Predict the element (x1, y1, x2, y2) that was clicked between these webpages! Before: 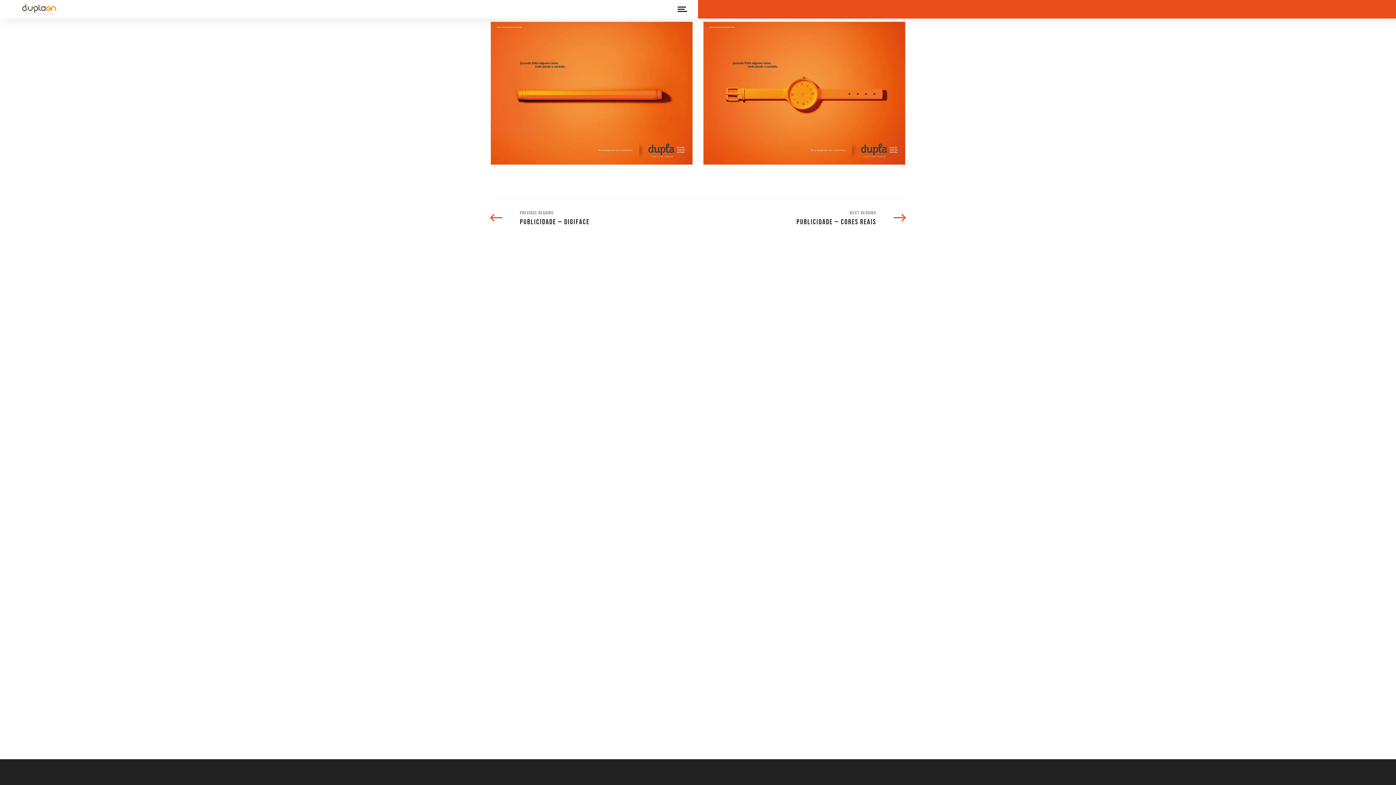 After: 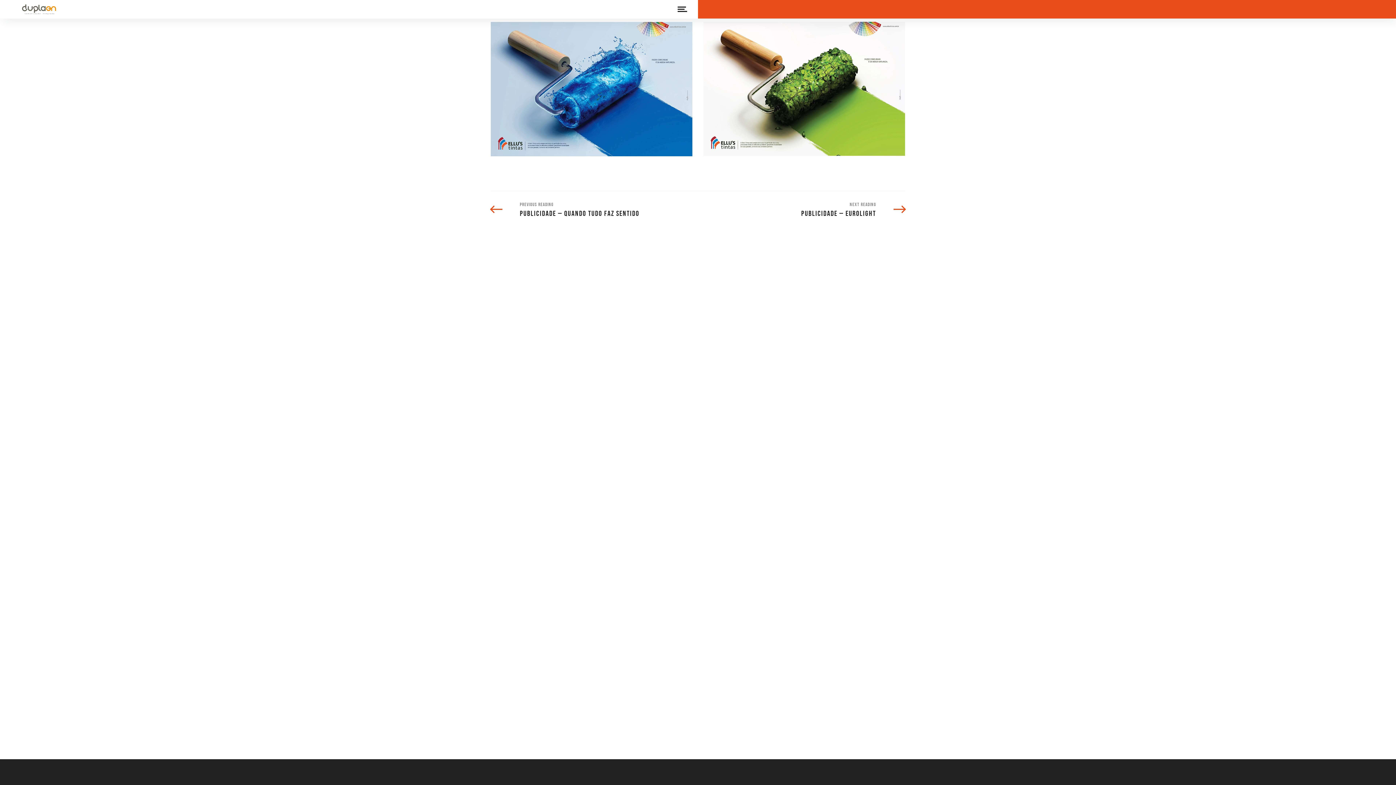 Action: bbox: (796, 210, 905, 225) label: NEXT READING
PUBLICIDADE – CORES REAIS